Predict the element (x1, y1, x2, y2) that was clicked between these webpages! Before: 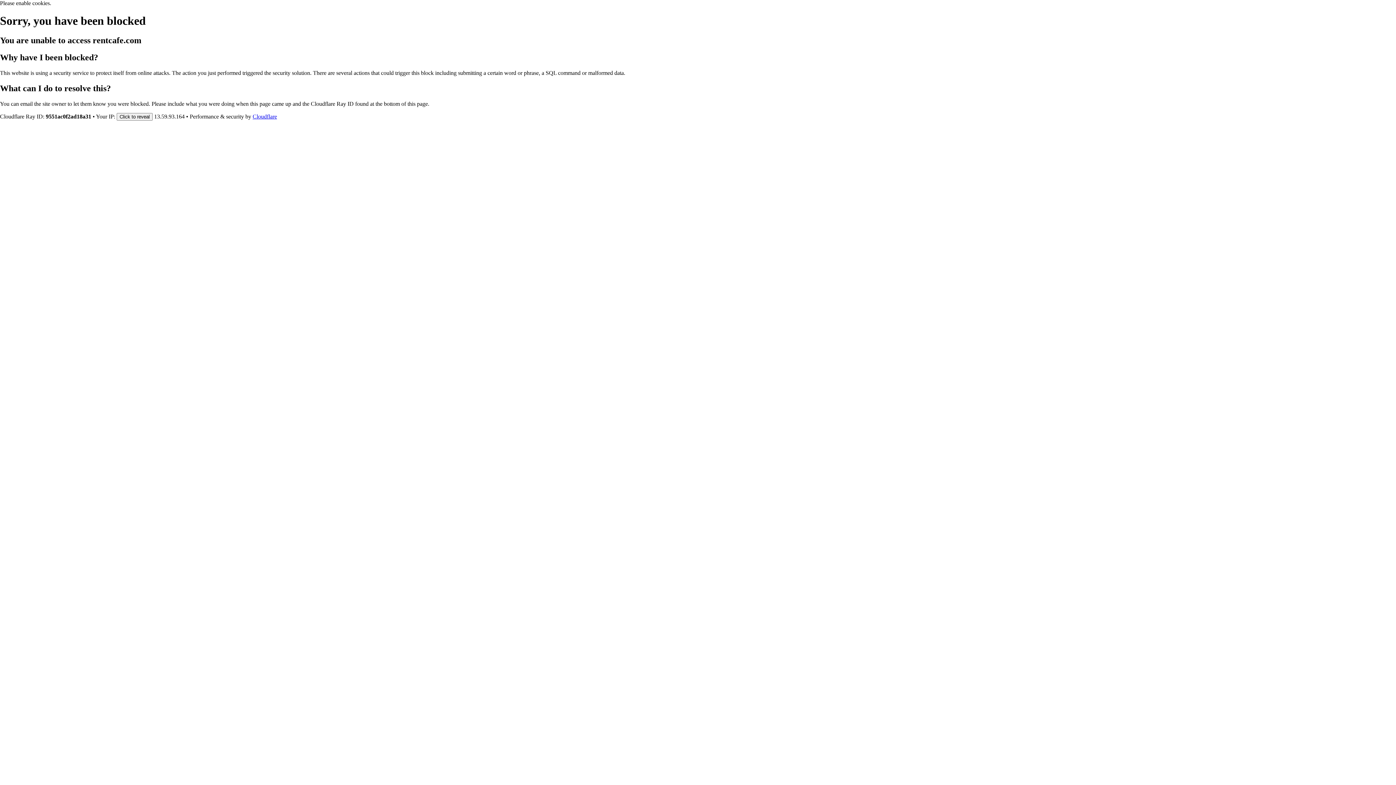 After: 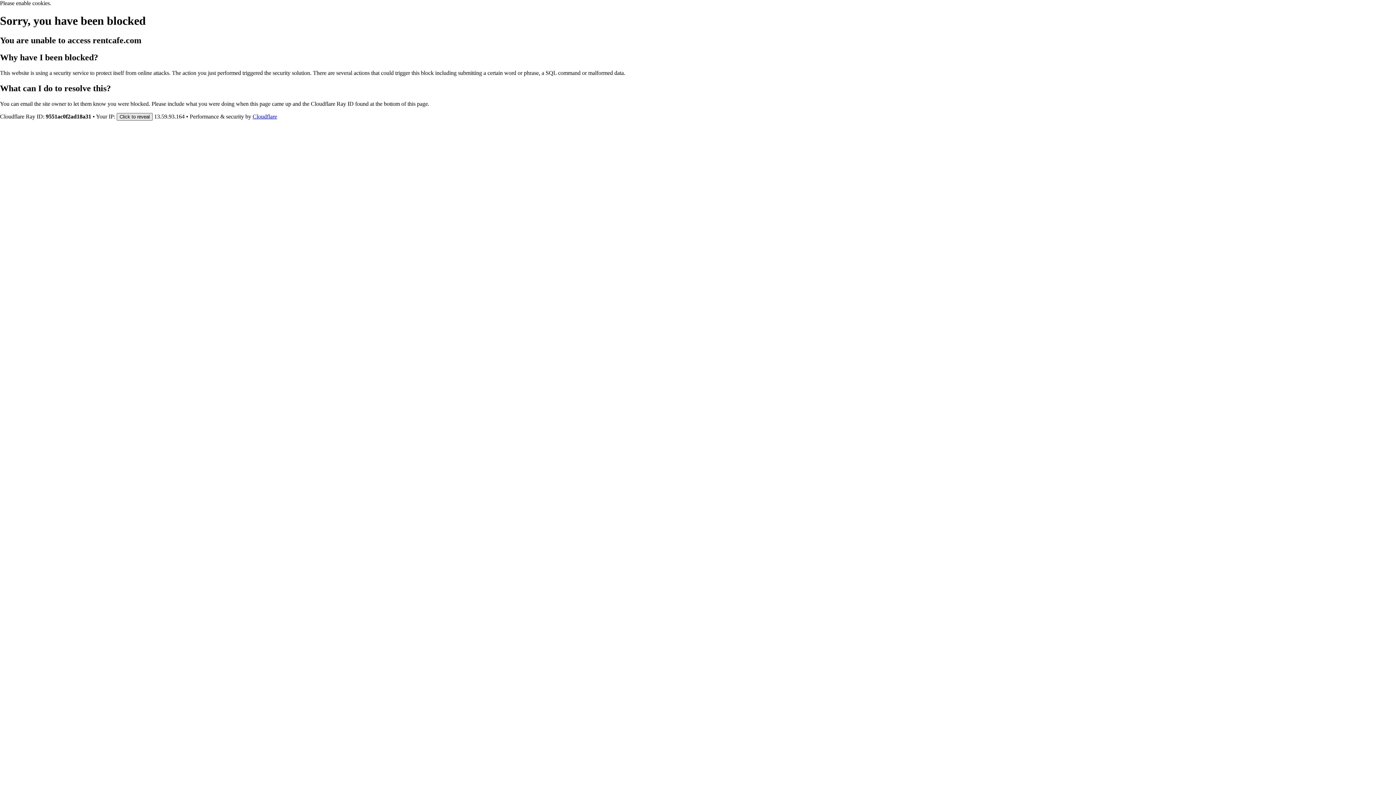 Action: bbox: (116, 112, 152, 120) label: Click to reveal